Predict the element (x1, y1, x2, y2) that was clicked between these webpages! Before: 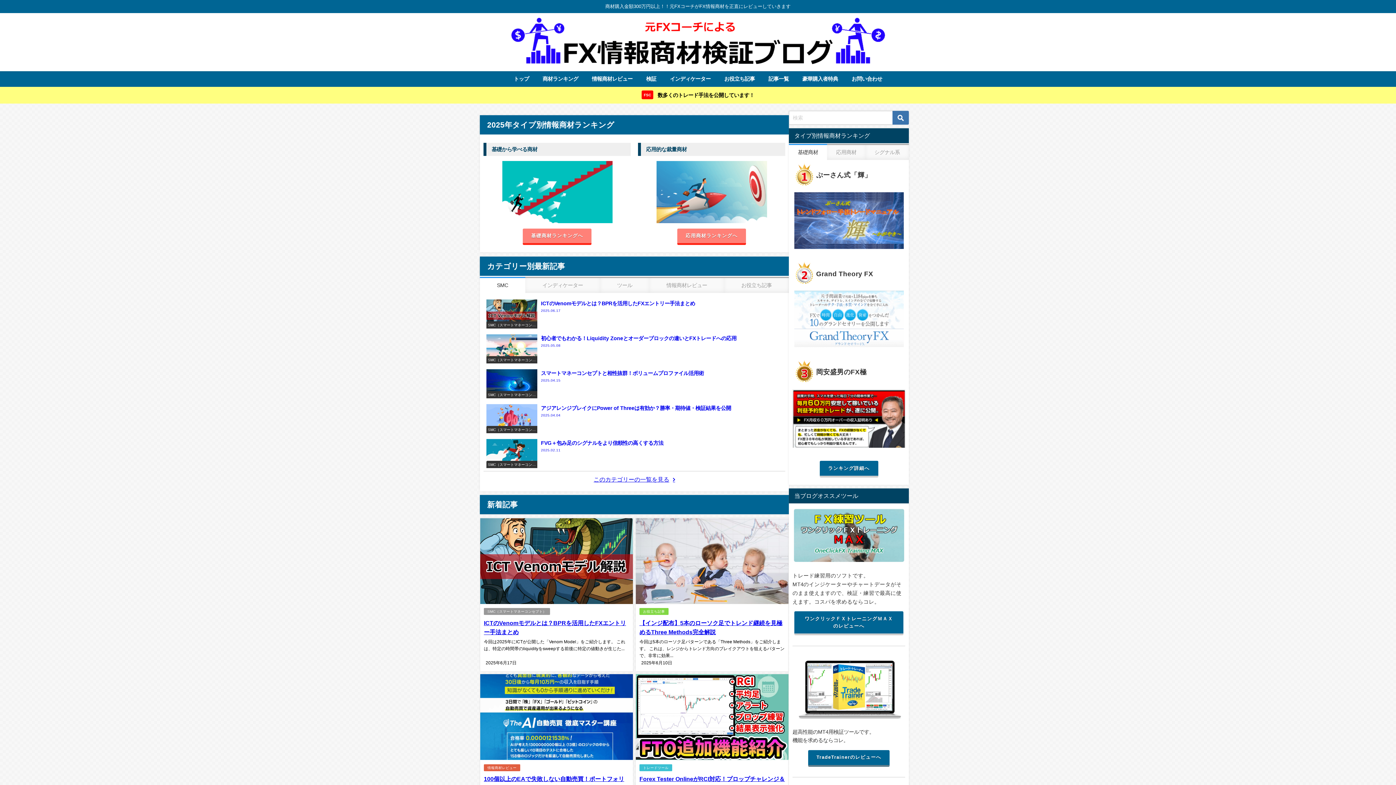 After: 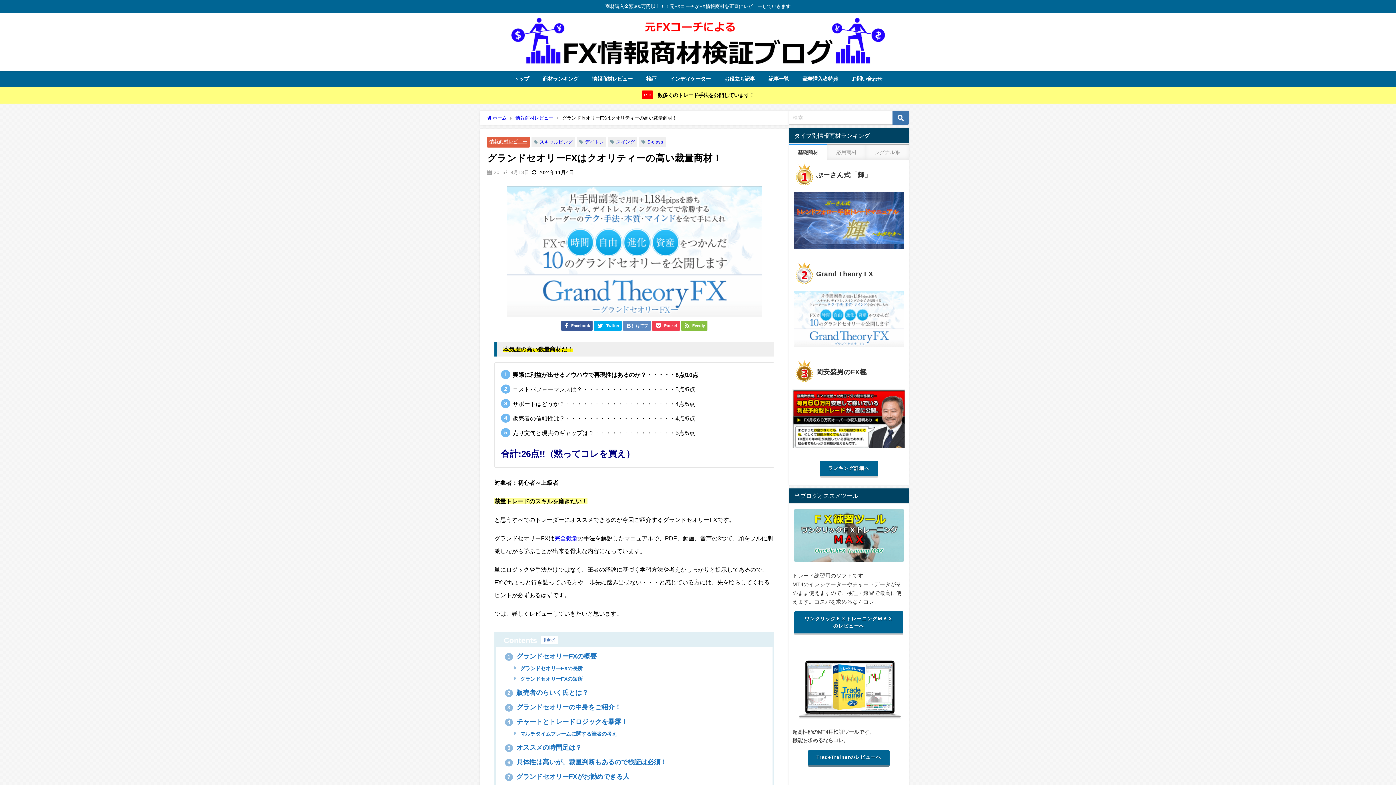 Action: bbox: (792, 291, 905, 347)